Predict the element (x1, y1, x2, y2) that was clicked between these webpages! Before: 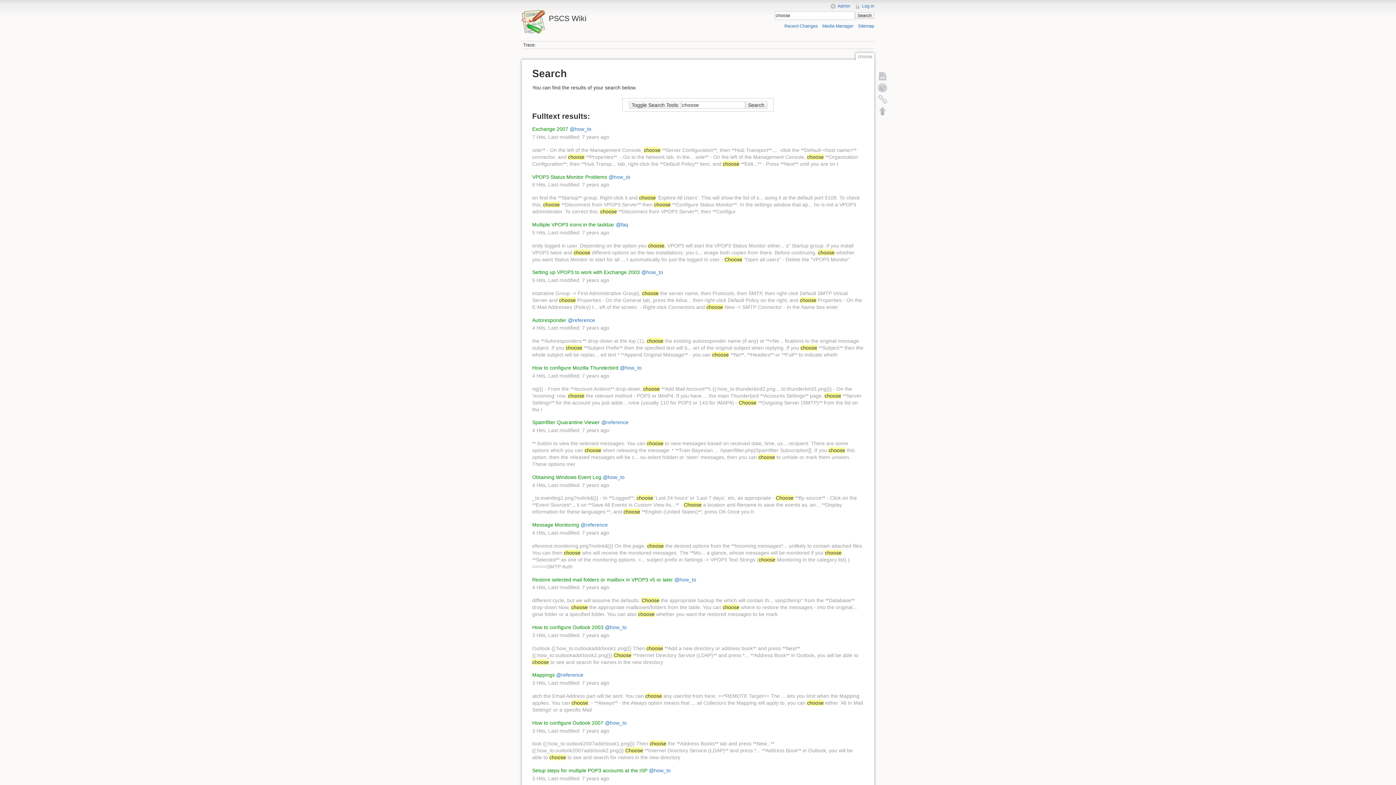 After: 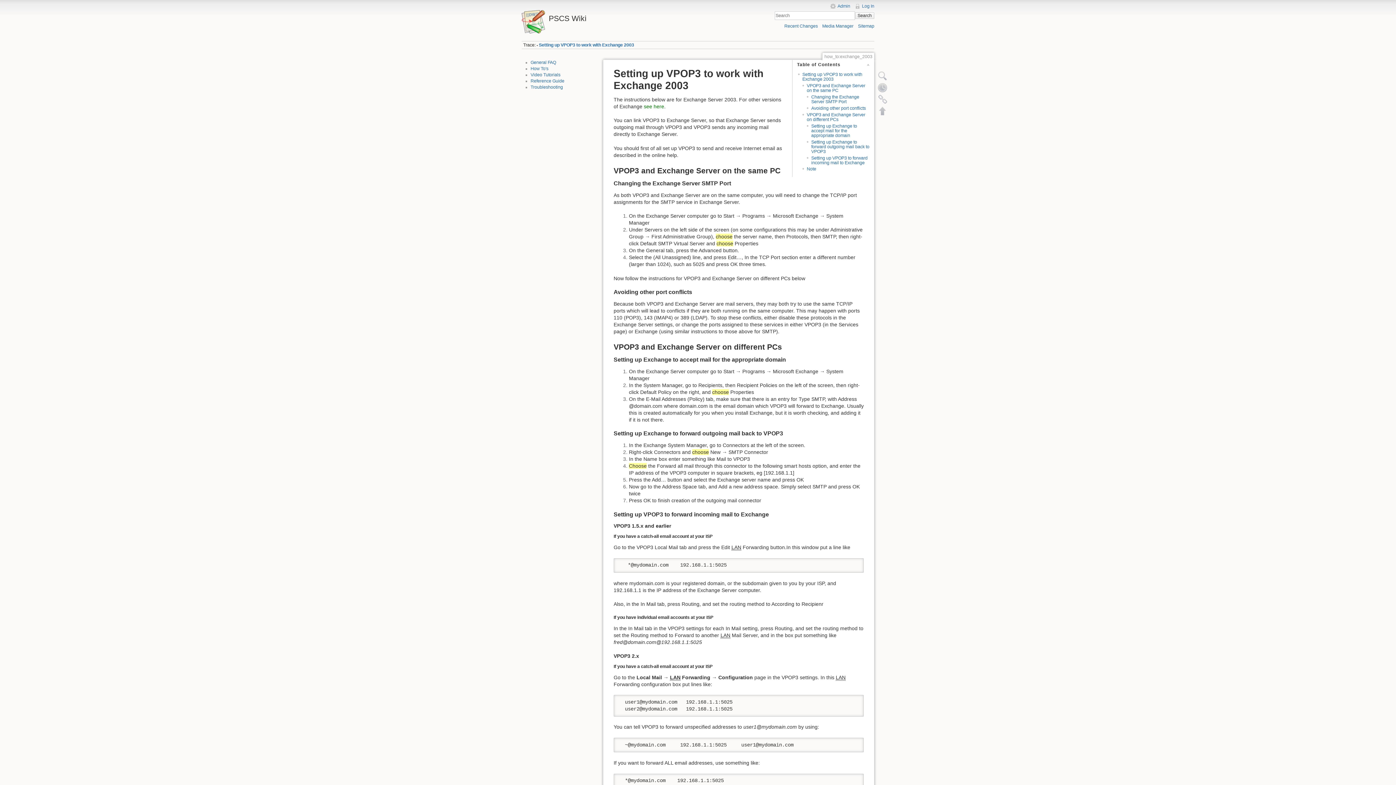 Action: label: Setting up VPOP3 to work with Exchange 2003 bbox: (532, 269, 640, 275)